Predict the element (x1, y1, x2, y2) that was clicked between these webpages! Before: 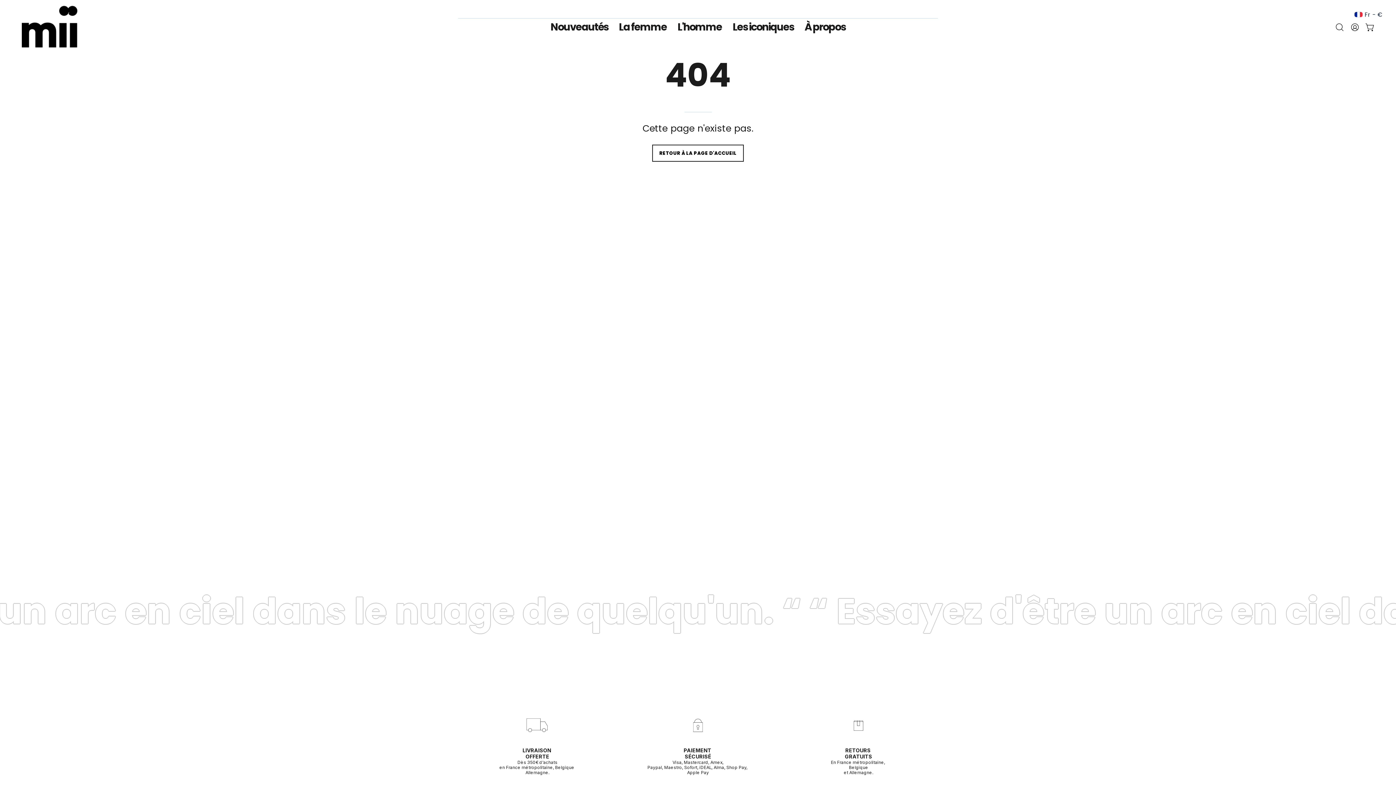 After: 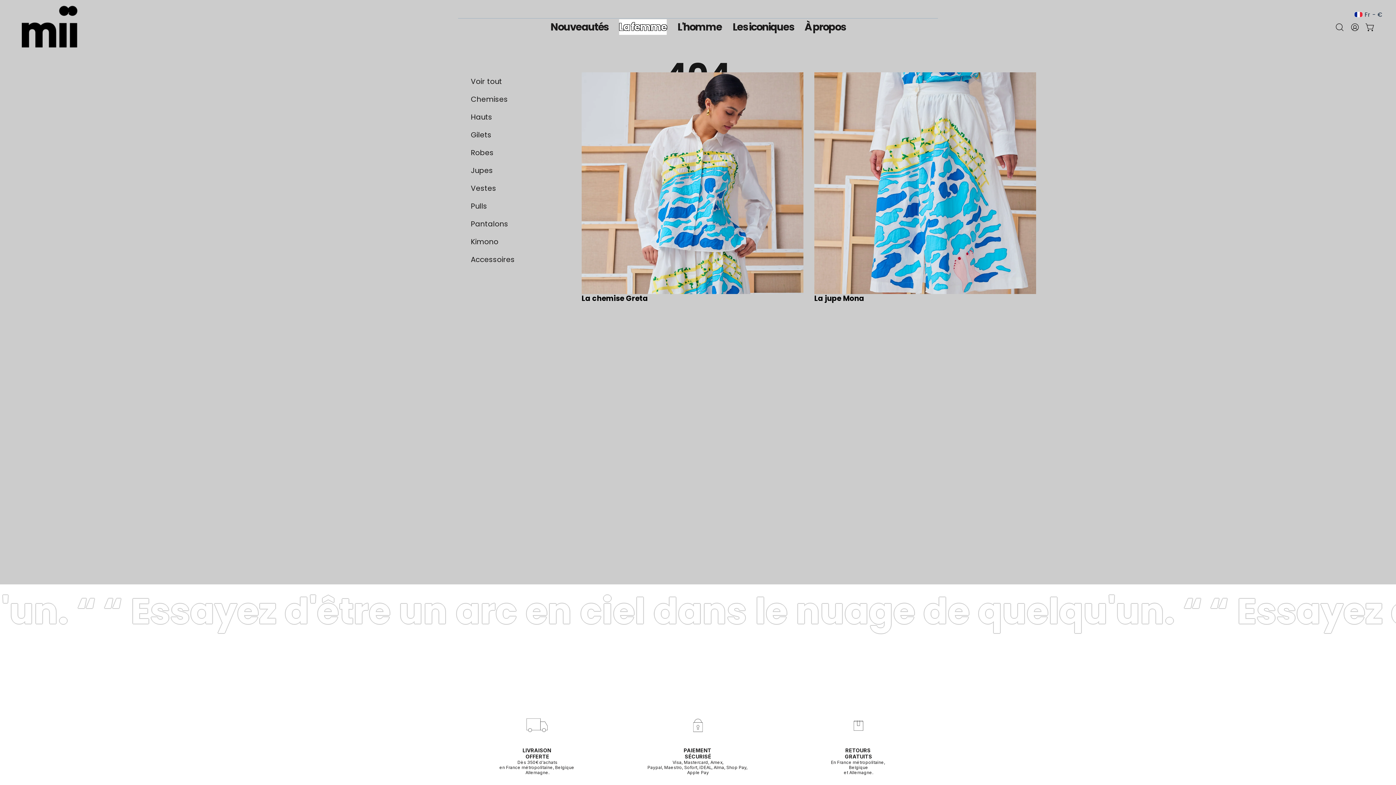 Action: bbox: (613, 0, 672, 54) label: La femme